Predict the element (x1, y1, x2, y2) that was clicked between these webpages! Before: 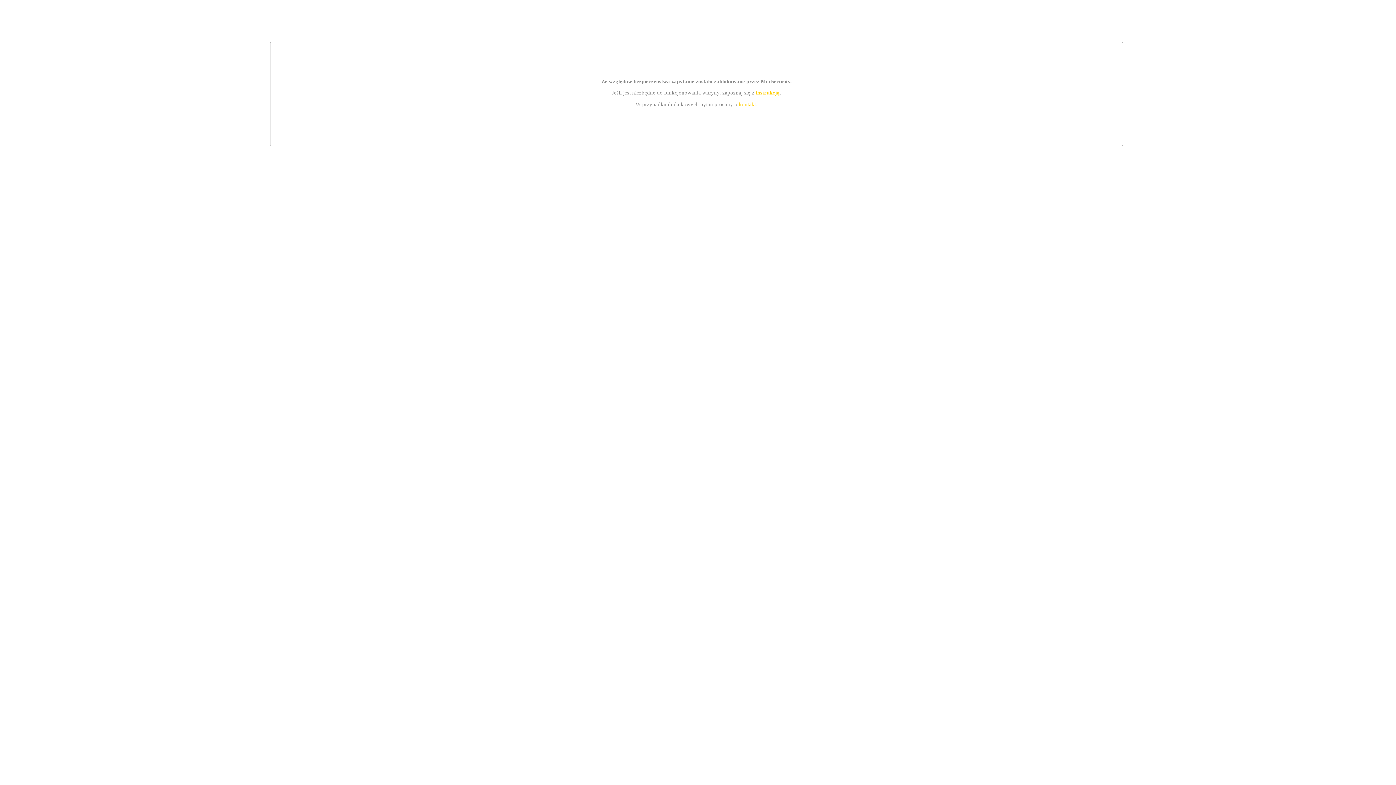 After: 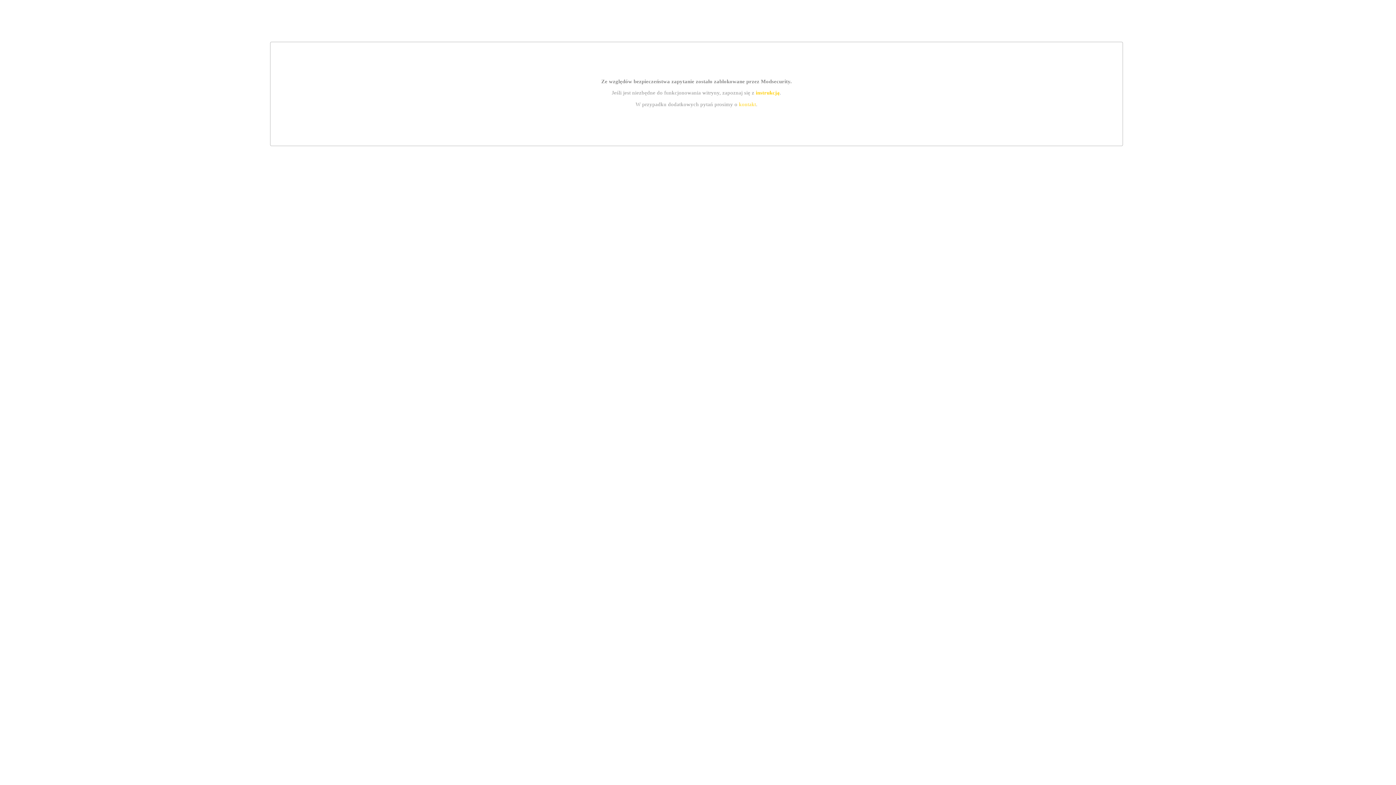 Action: label: kontakt bbox: (739, 101, 756, 107)